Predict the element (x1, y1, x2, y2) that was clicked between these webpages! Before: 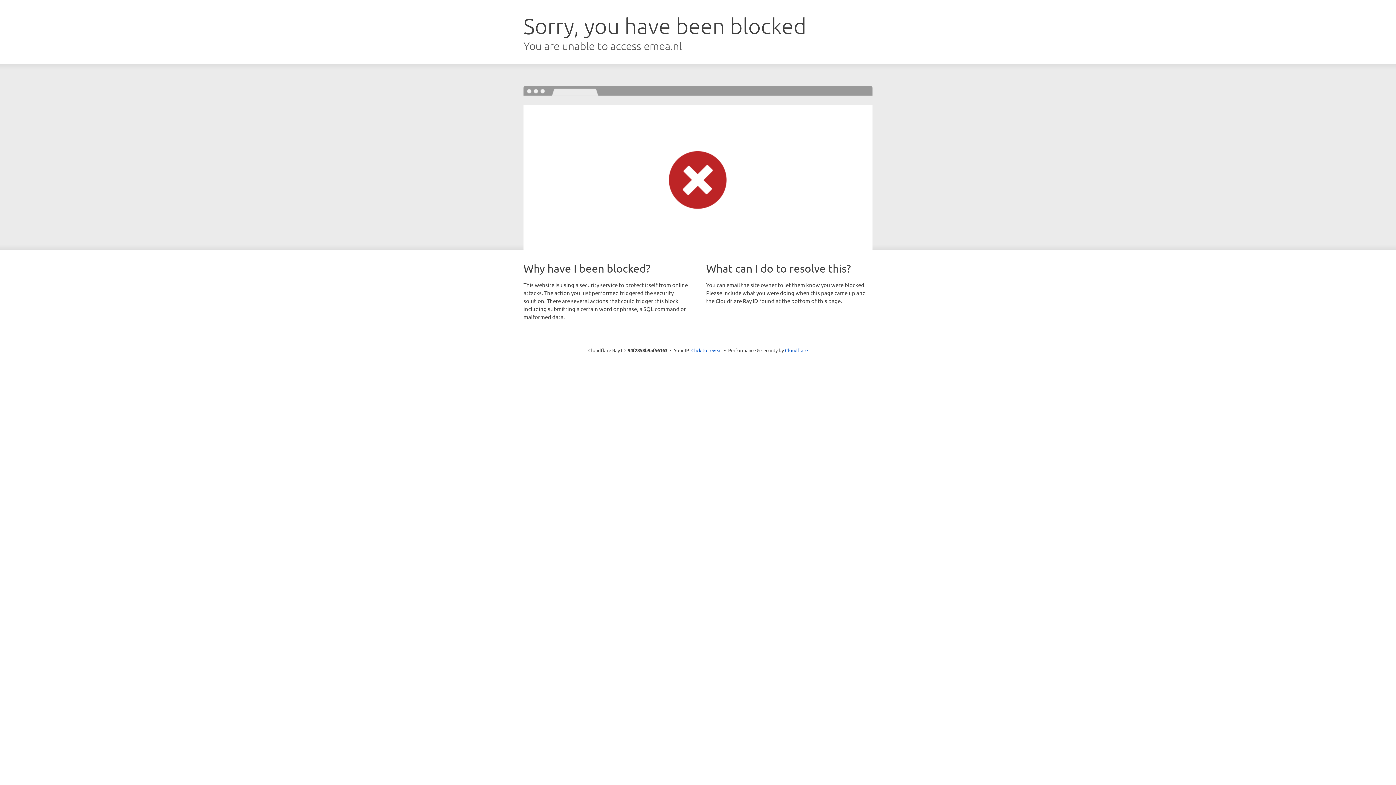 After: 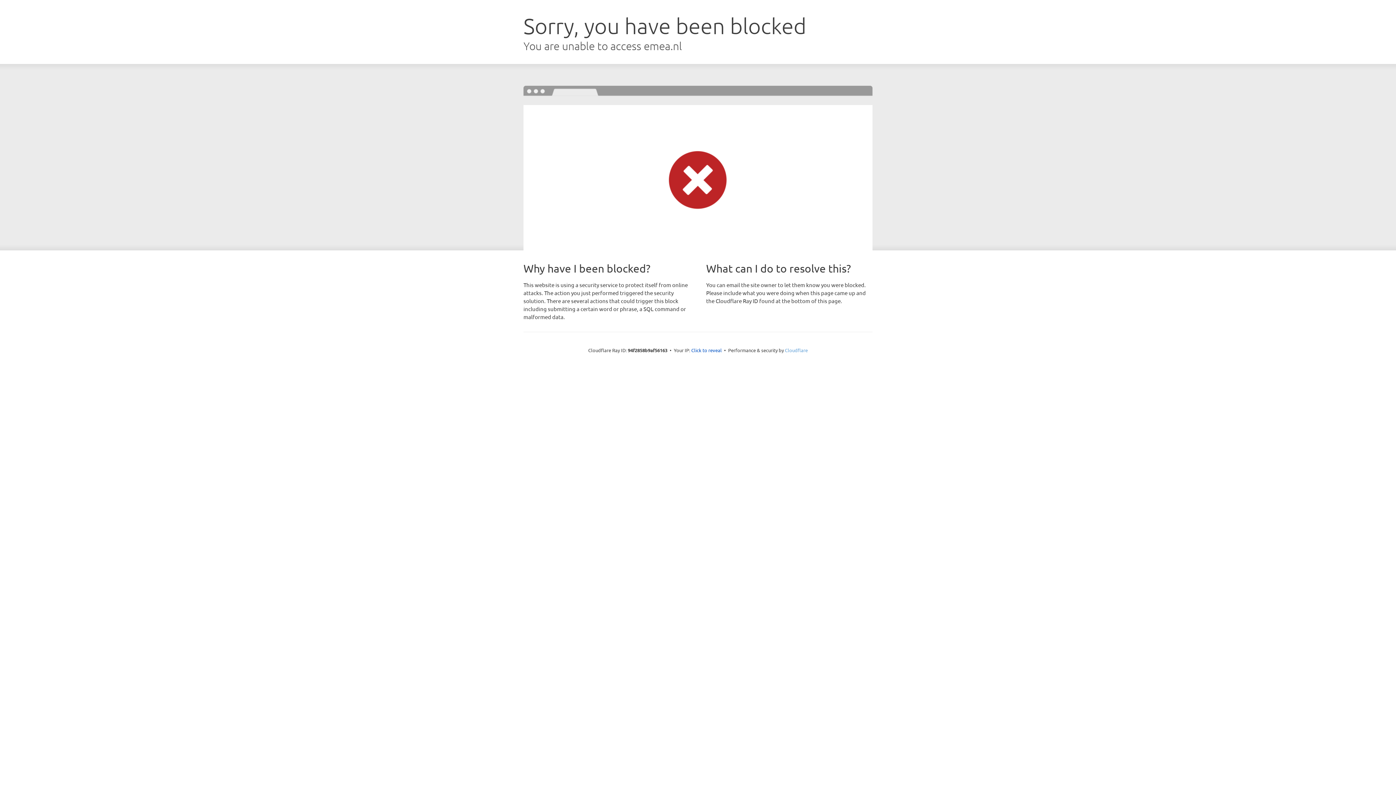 Action: bbox: (785, 347, 808, 353) label: Cloudflare